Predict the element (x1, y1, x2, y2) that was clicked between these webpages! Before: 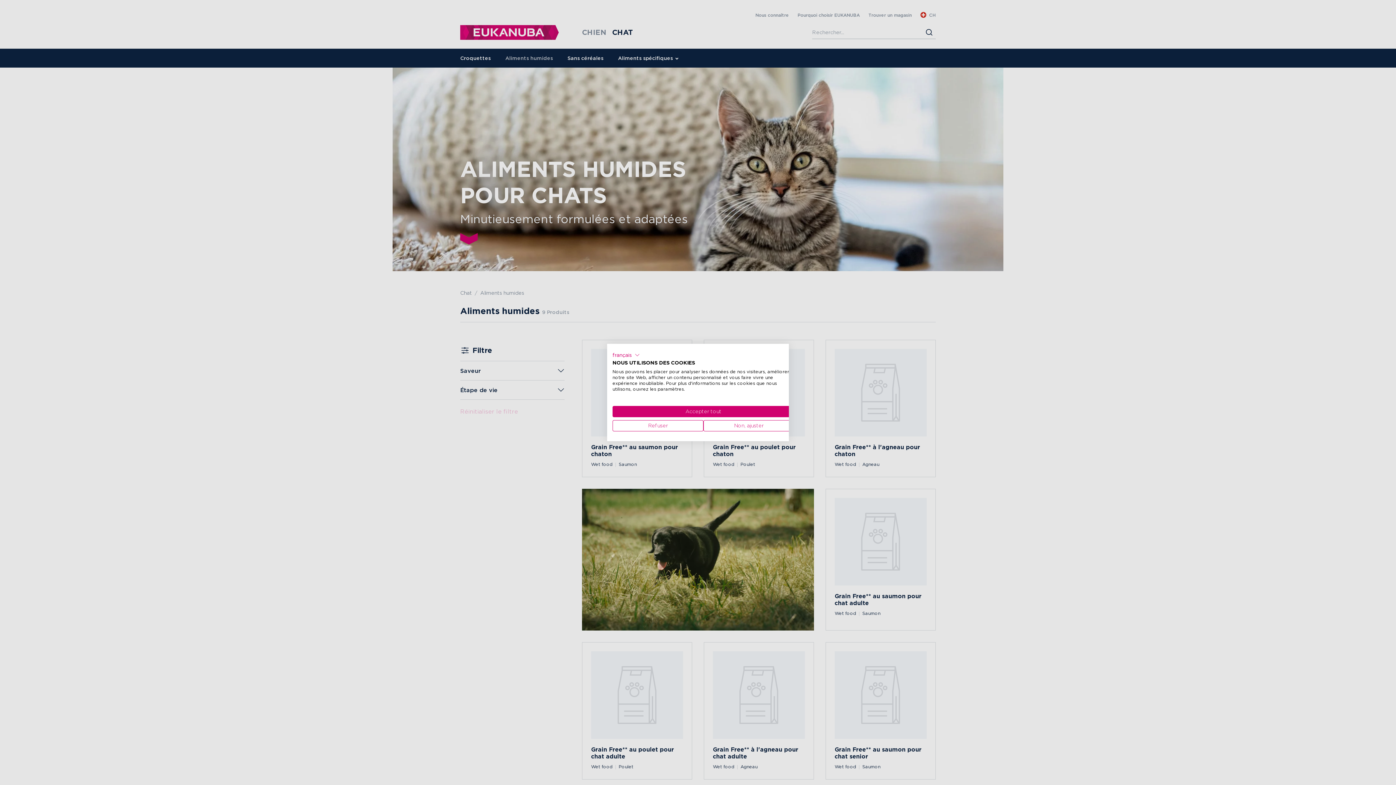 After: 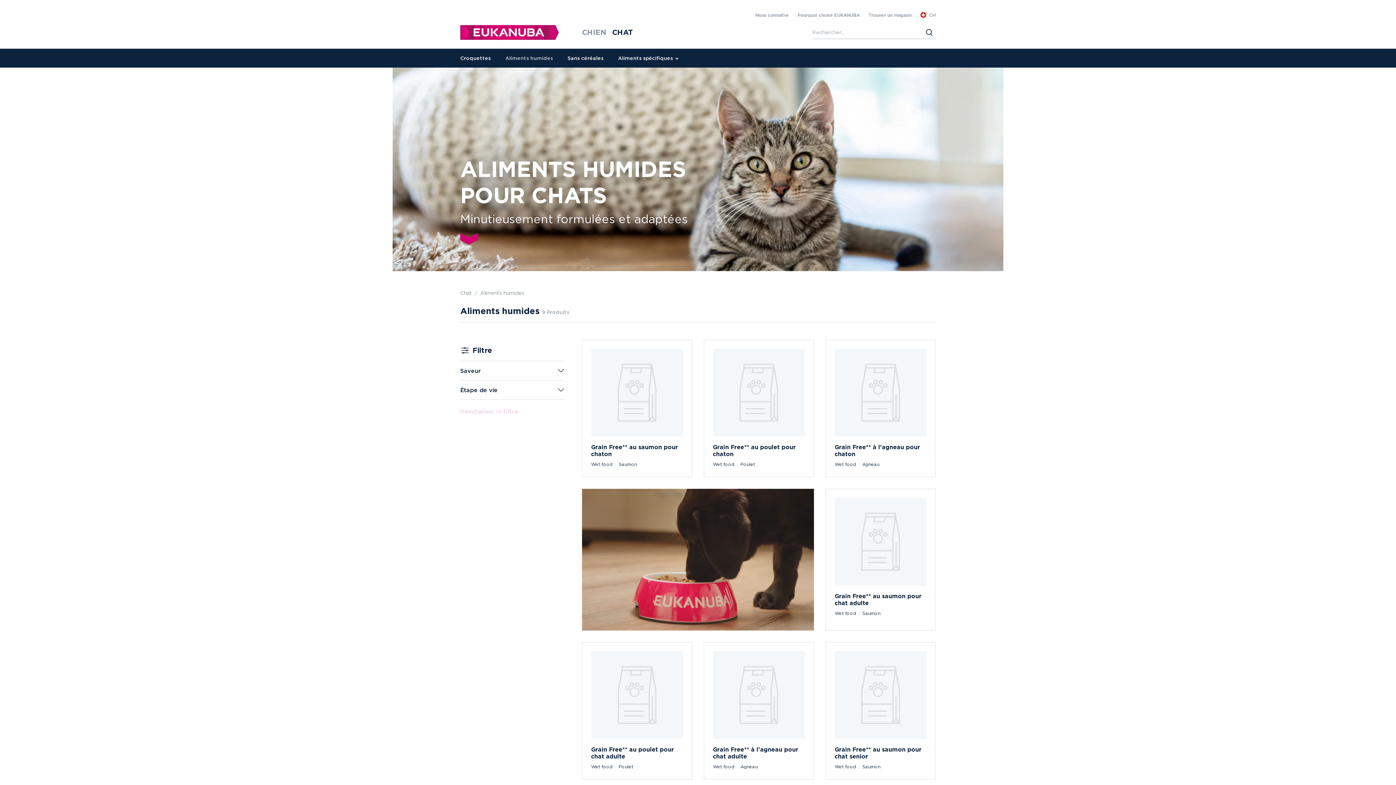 Action: label: Accepter tous les cookies bbox: (612, 406, 794, 417)